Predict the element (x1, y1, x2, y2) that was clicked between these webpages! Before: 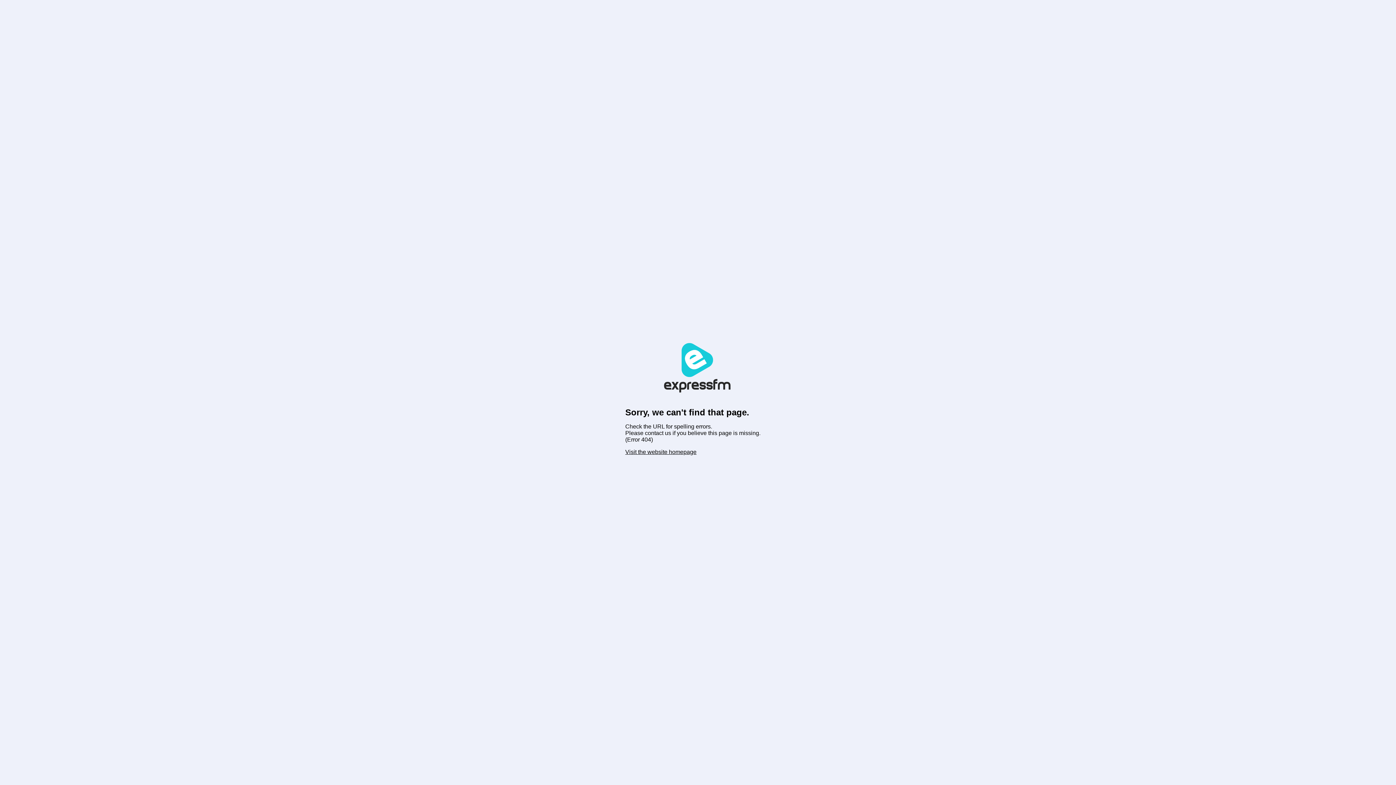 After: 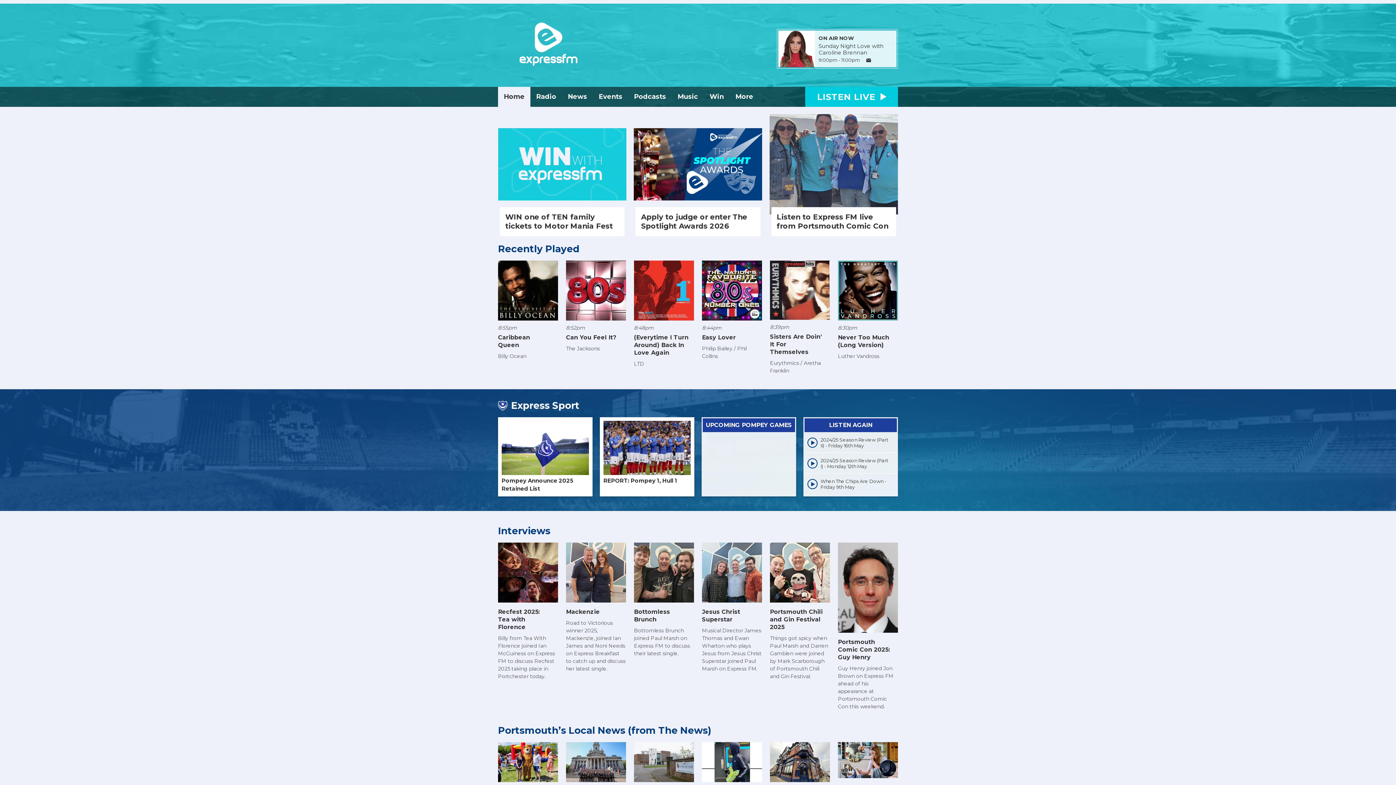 Action: bbox: (625, 449, 696, 455) label: Visit the website homepage